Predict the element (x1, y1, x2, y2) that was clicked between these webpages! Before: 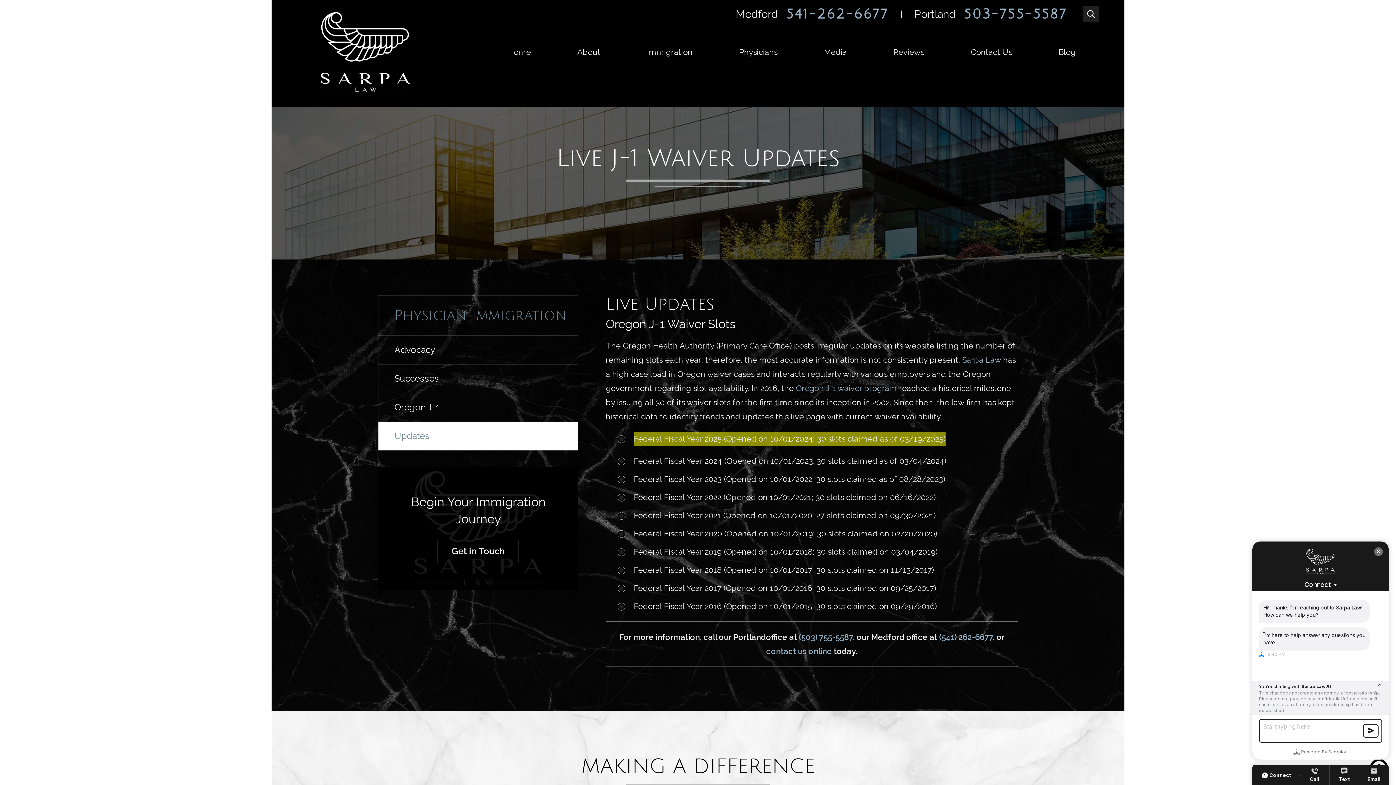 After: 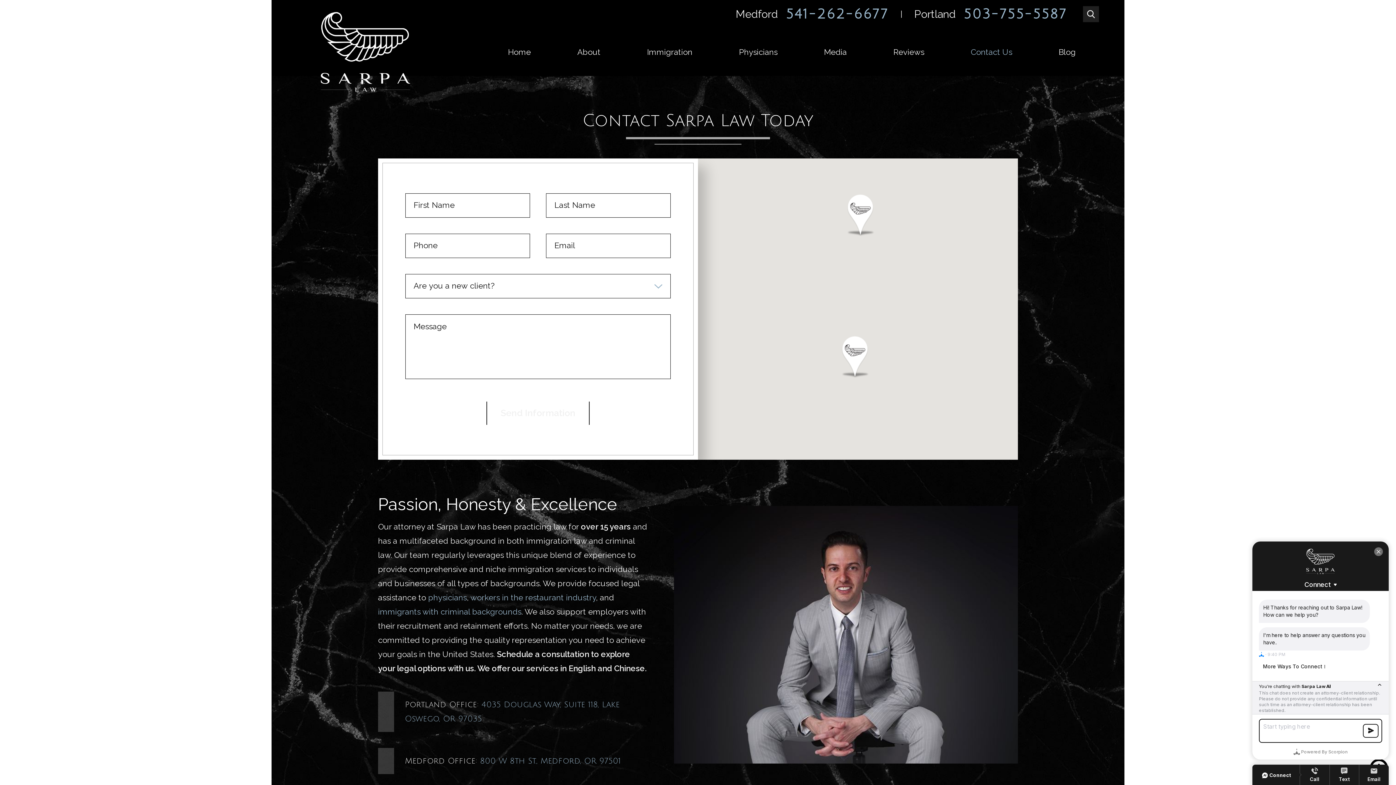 Action: bbox: (766, 646, 832, 656) label: contact us online